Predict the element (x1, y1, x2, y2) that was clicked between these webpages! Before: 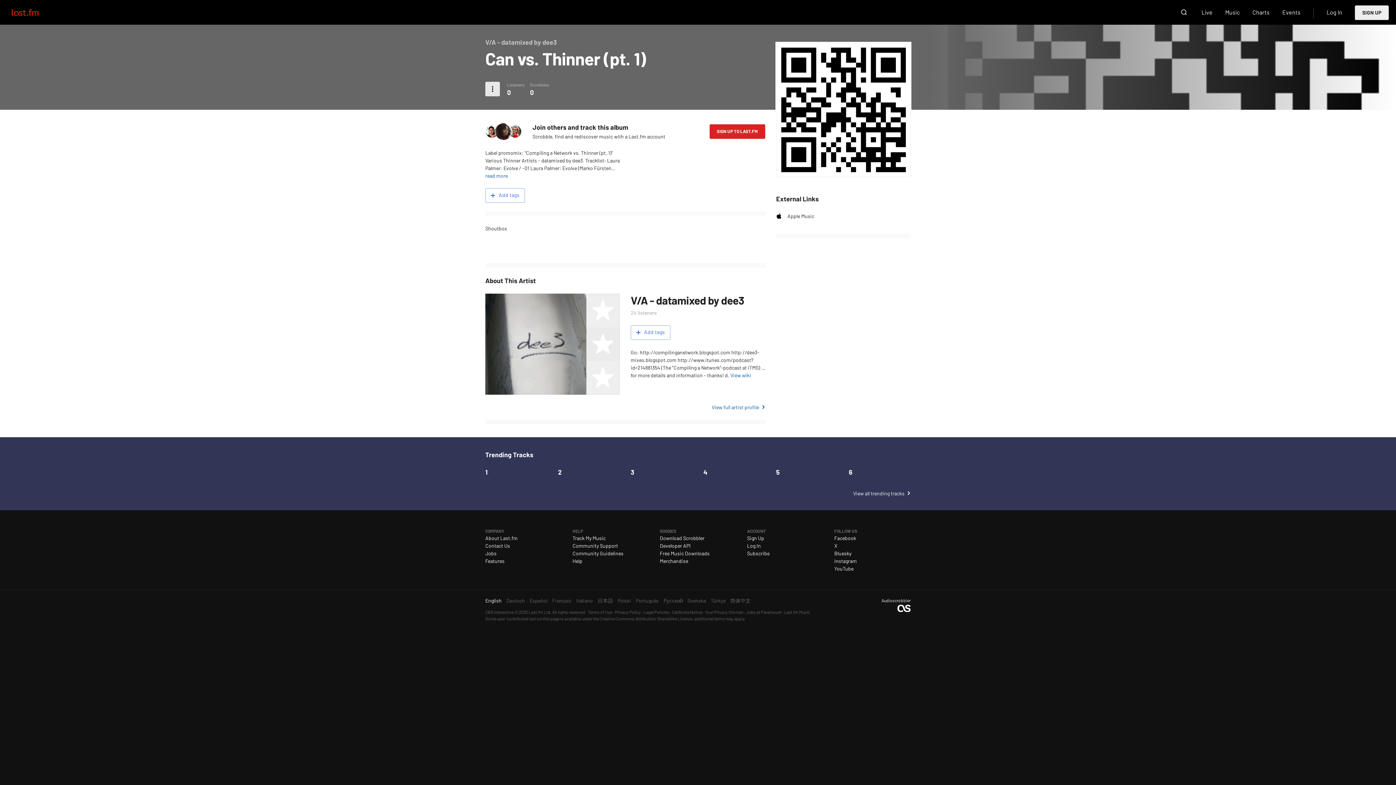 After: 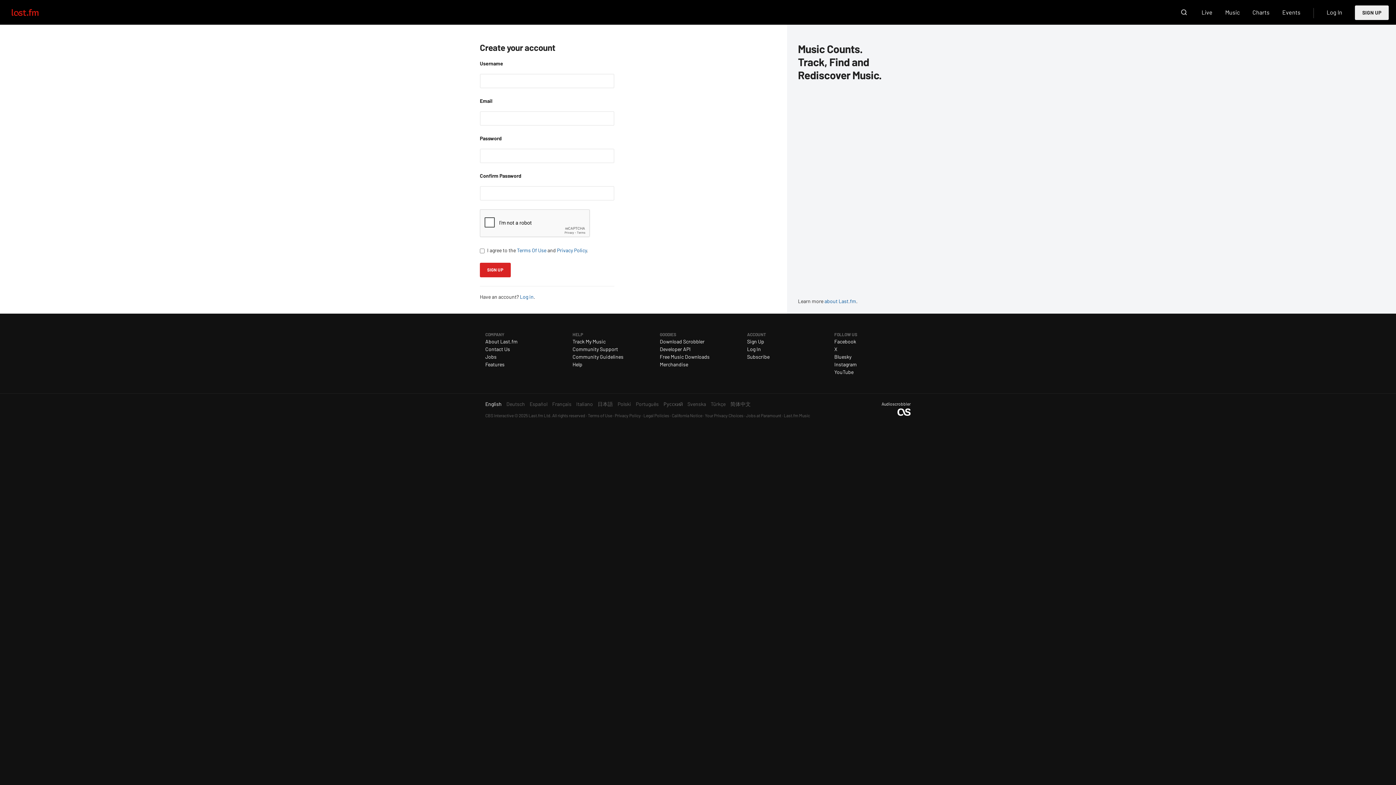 Action: label: SIGN UP TO LAST.FM bbox: (709, 124, 765, 138)